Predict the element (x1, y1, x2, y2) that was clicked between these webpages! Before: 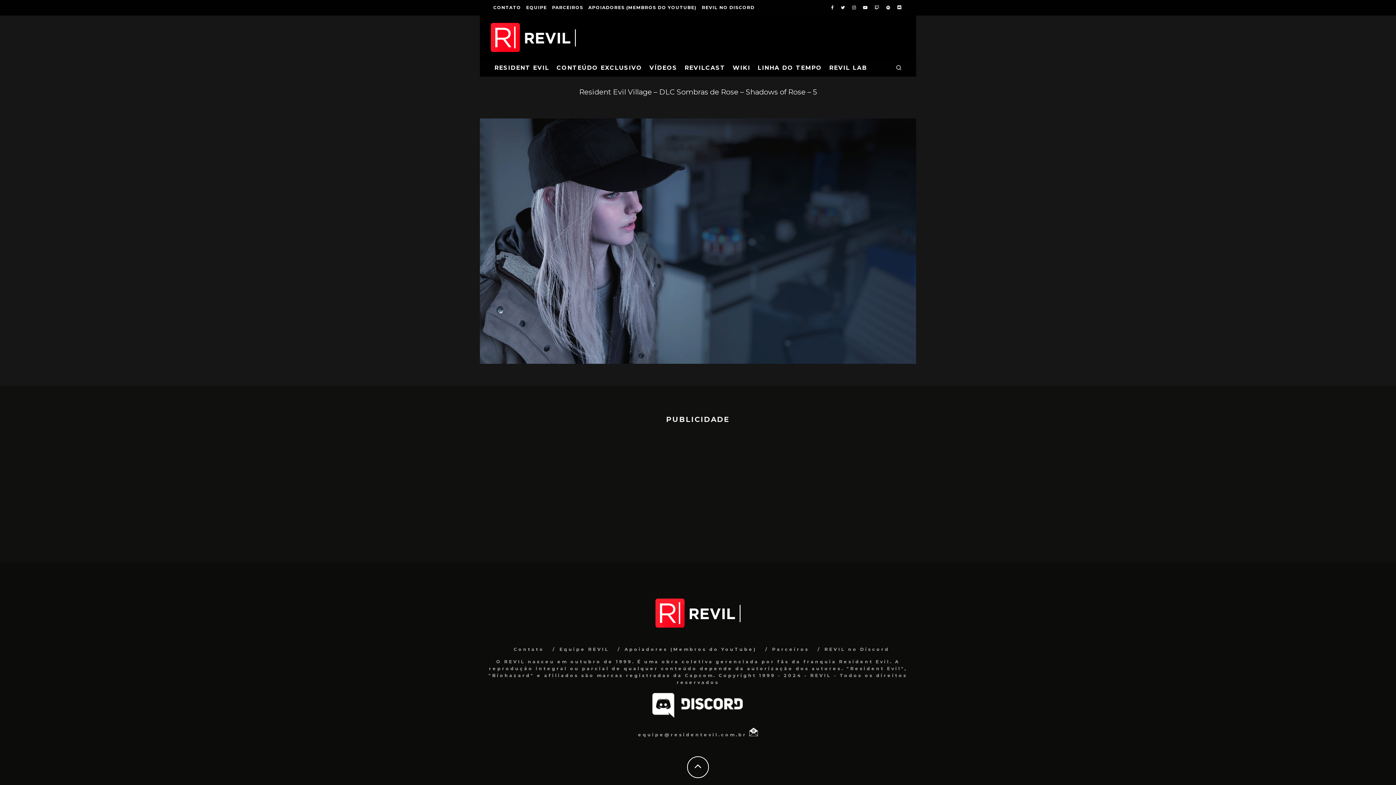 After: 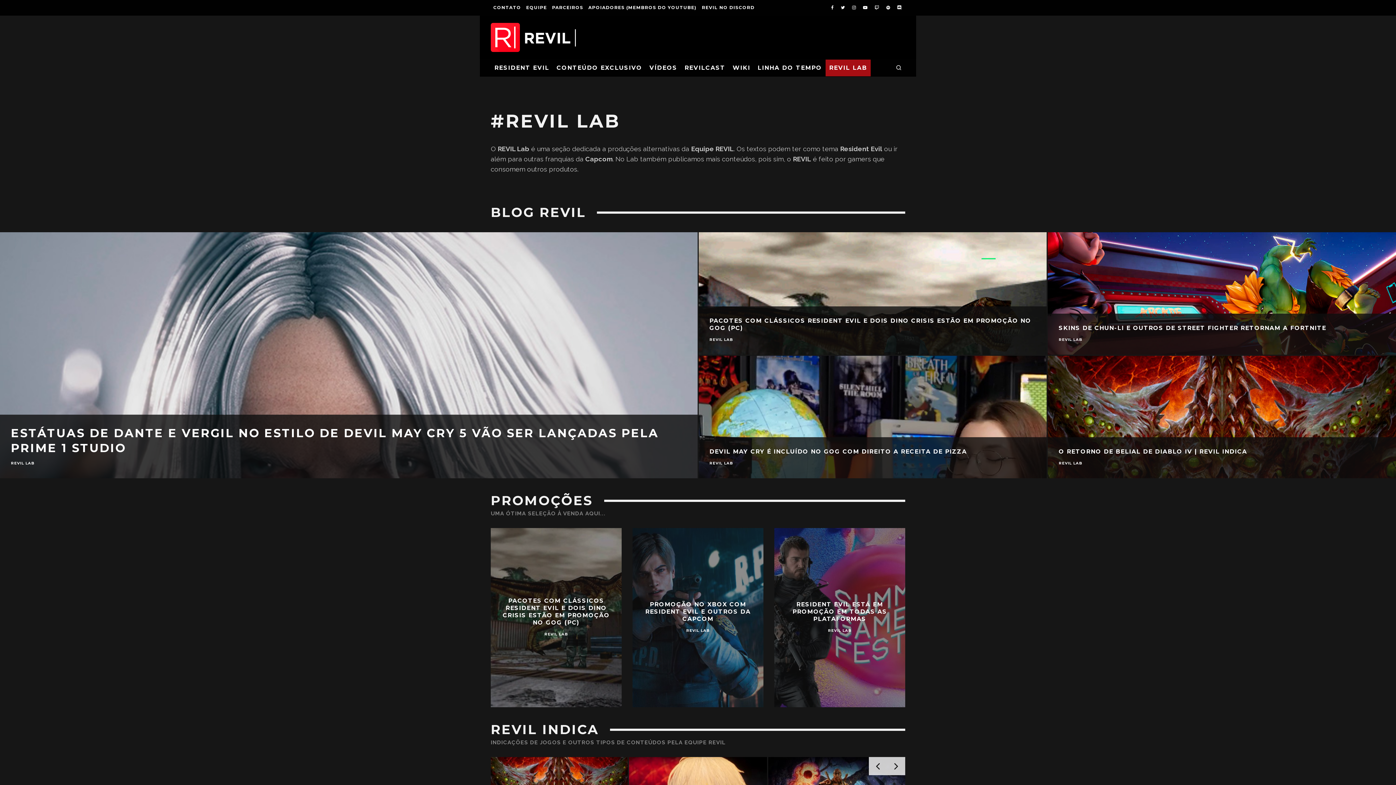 Action: label: REVIL LAB bbox: (825, 59, 870, 76)